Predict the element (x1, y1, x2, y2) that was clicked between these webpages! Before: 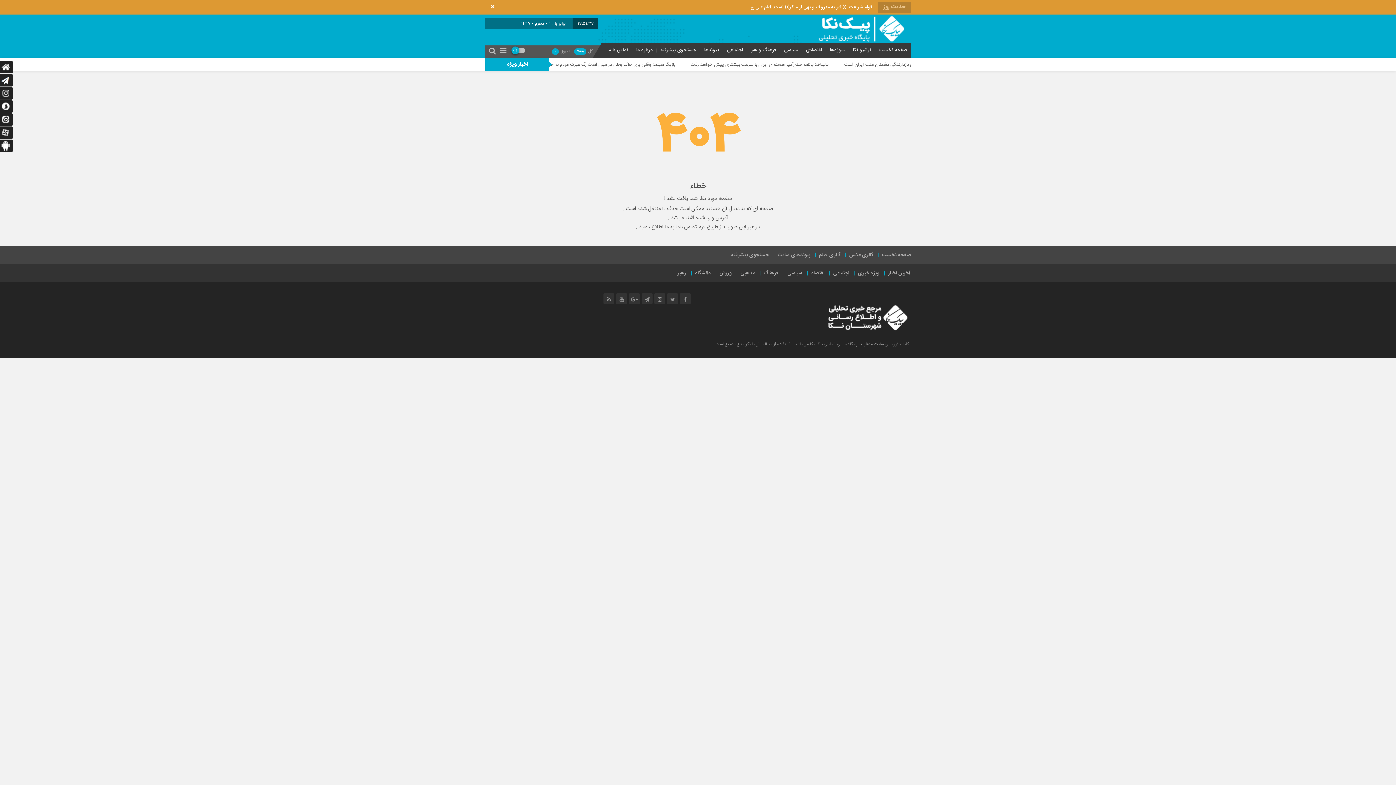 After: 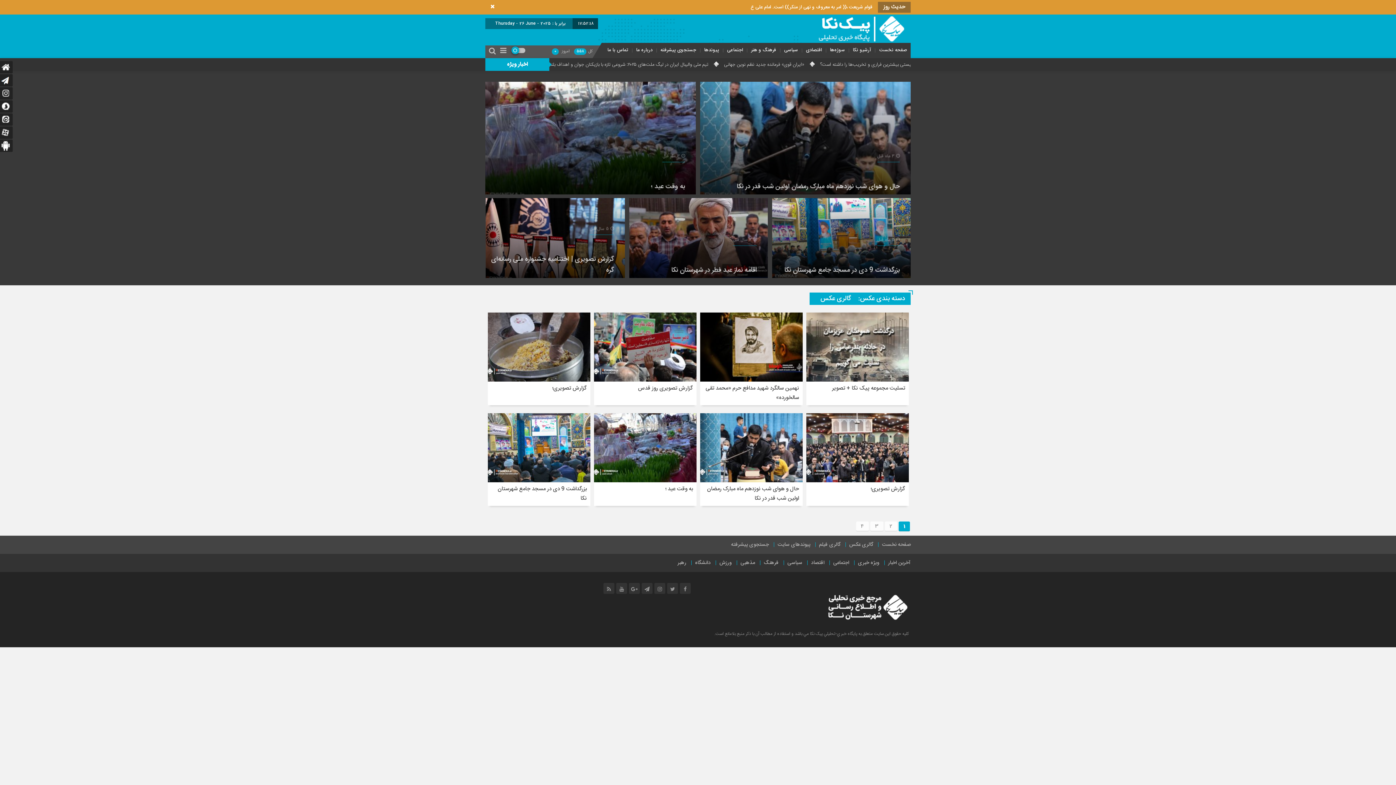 Action: label: گالری عکس bbox: (849, 246, 873, 264)